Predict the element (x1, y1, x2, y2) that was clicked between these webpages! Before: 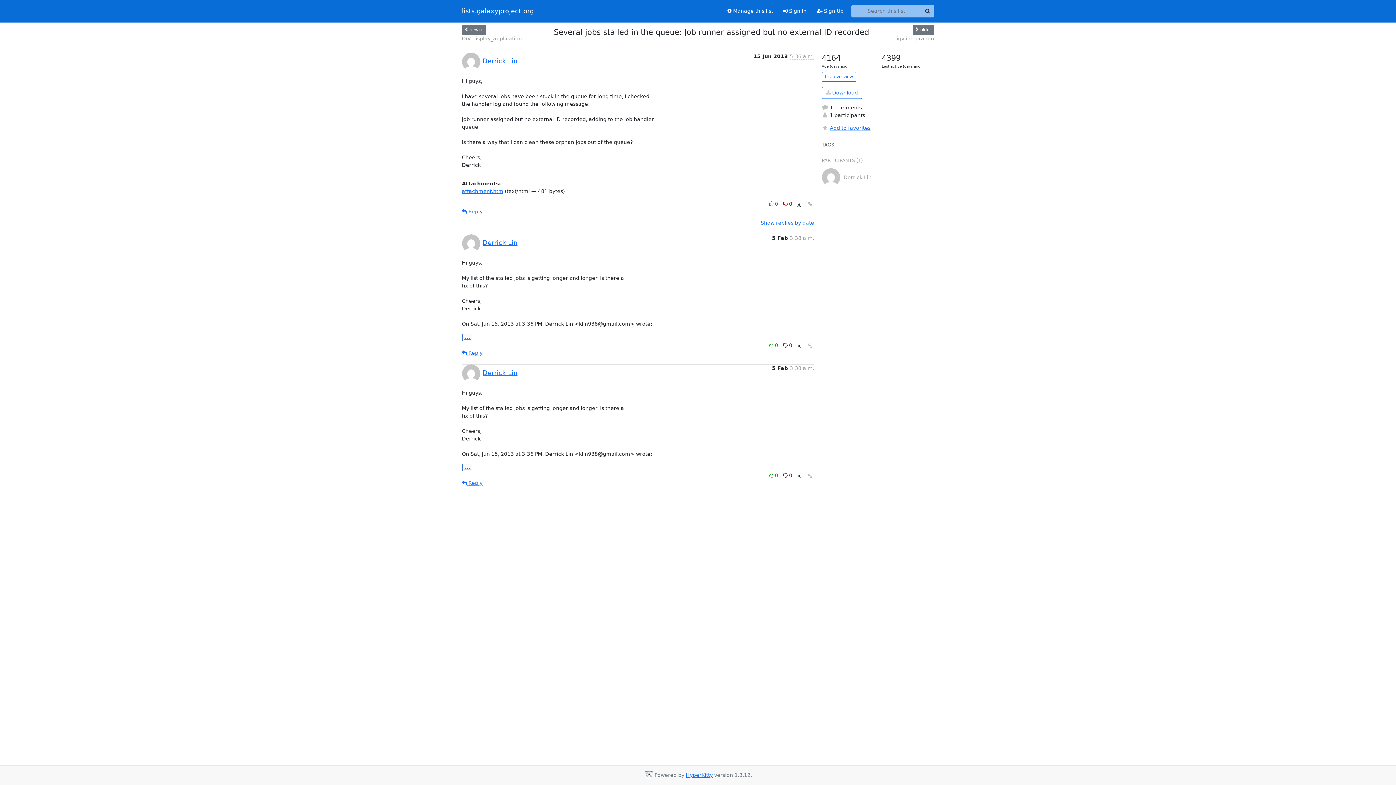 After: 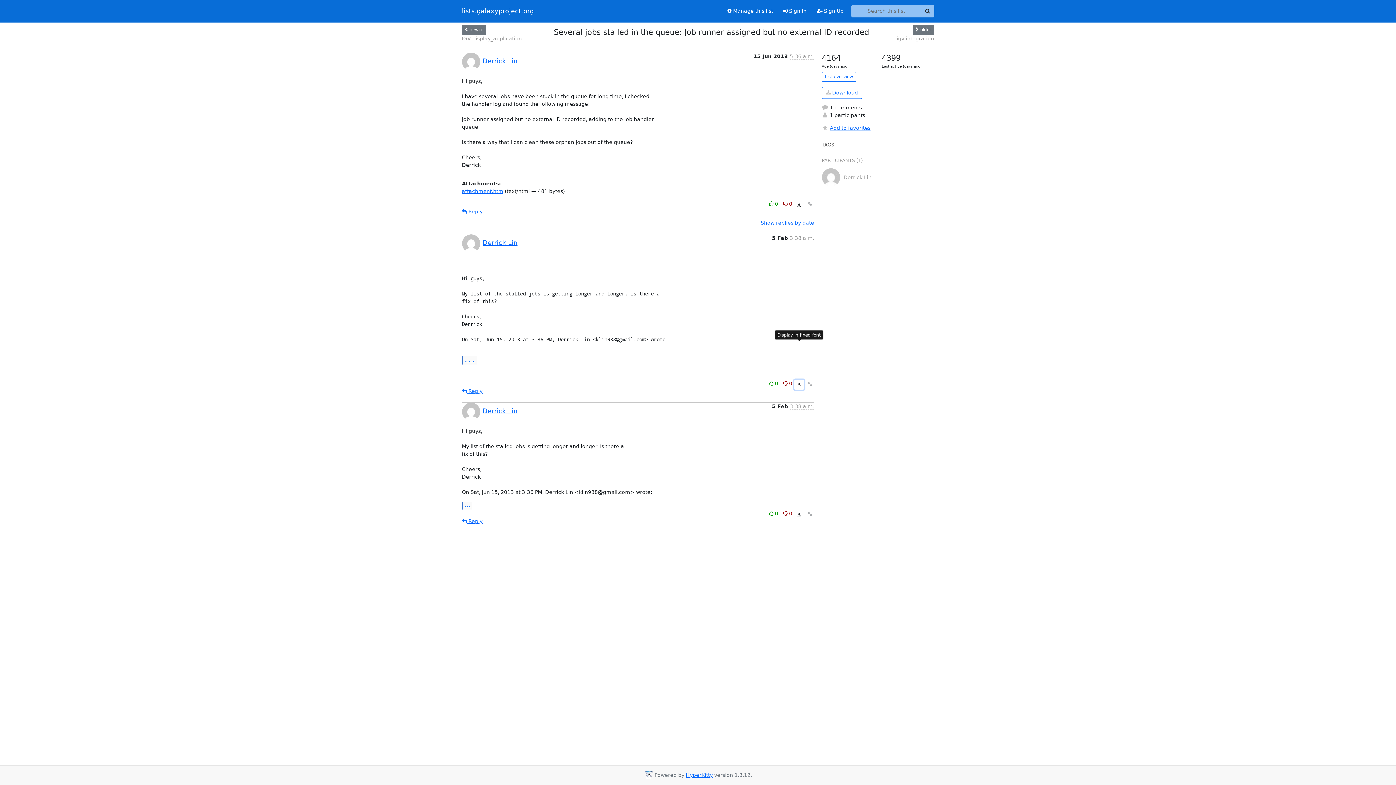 Action: bbox: (794, 341, 804, 351)